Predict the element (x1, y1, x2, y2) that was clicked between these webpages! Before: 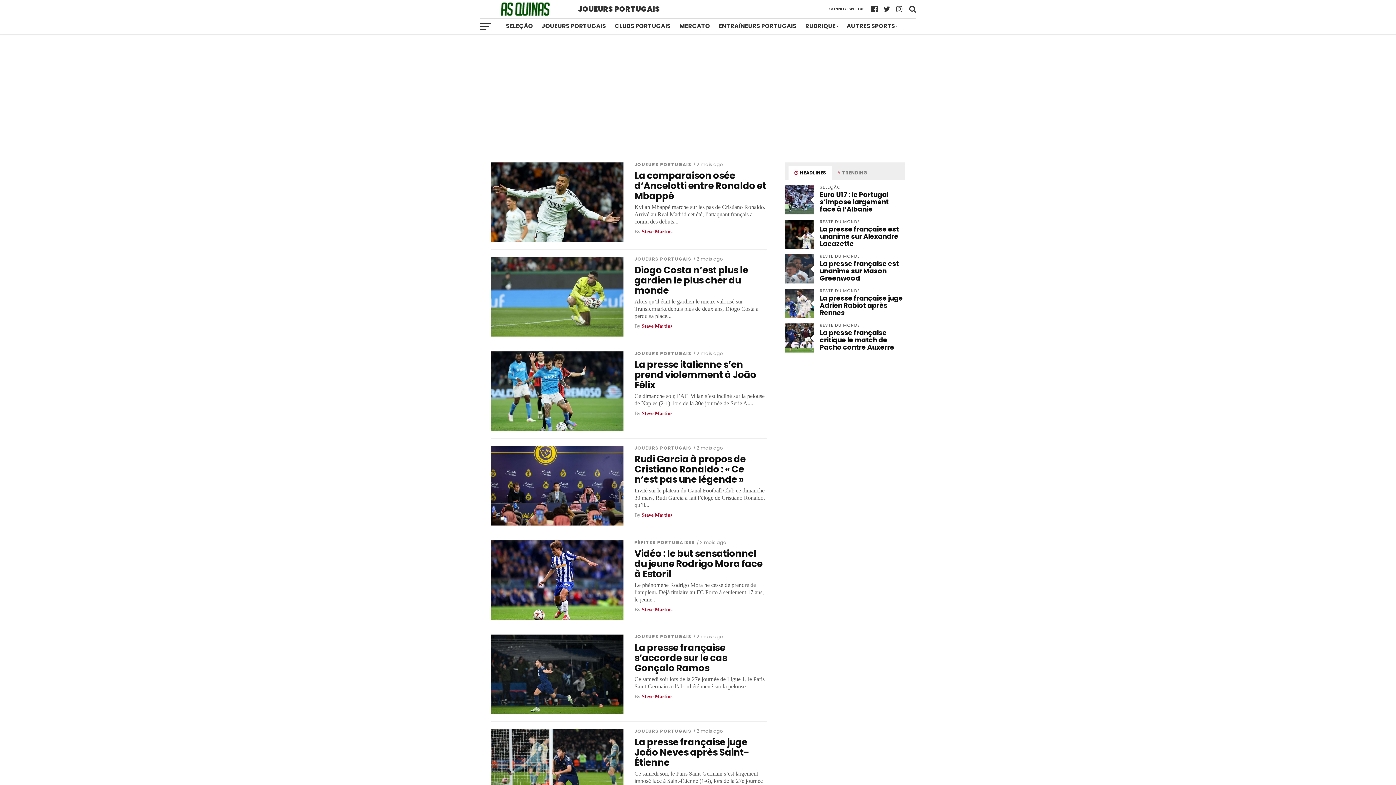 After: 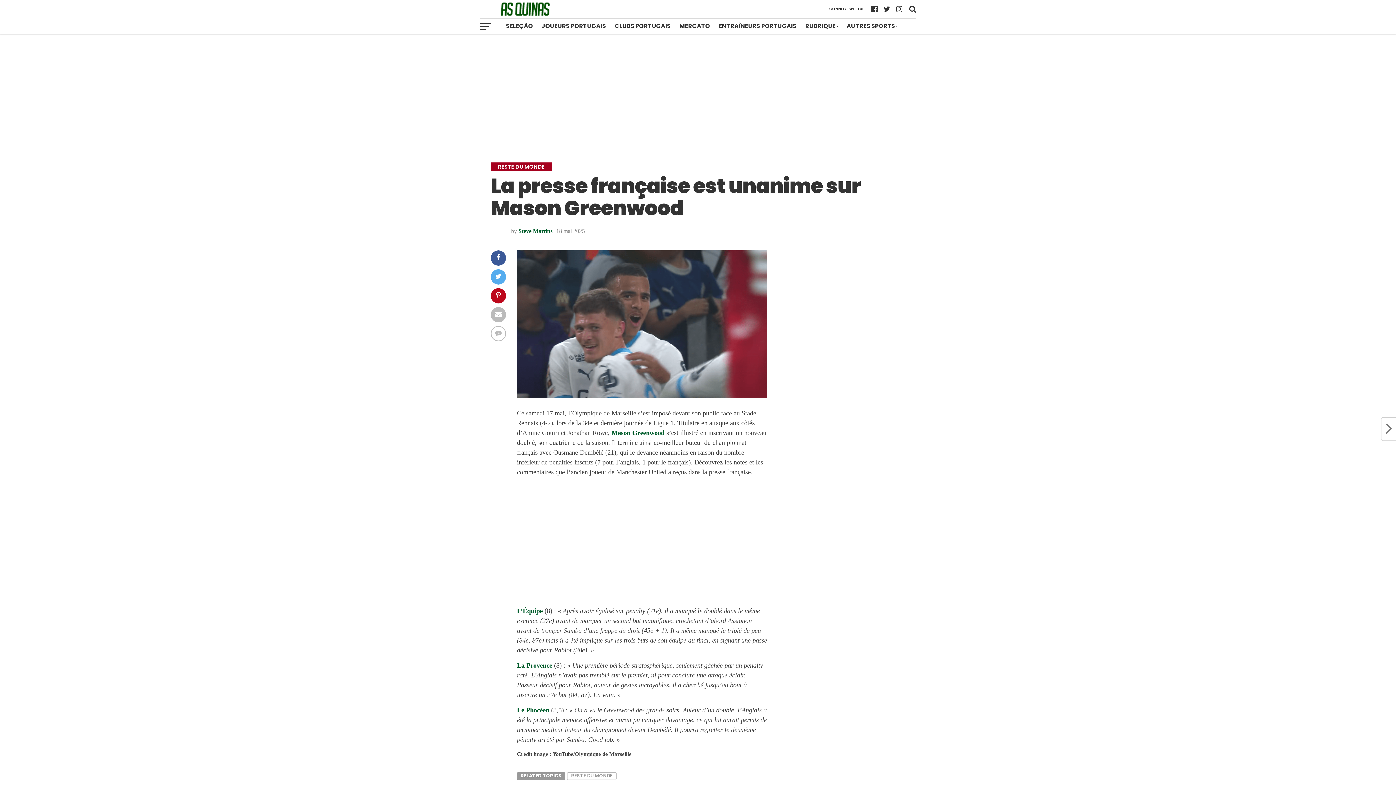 Action: bbox: (820, 259, 899, 282) label: La presse française est unanime sur Mason Greenwood